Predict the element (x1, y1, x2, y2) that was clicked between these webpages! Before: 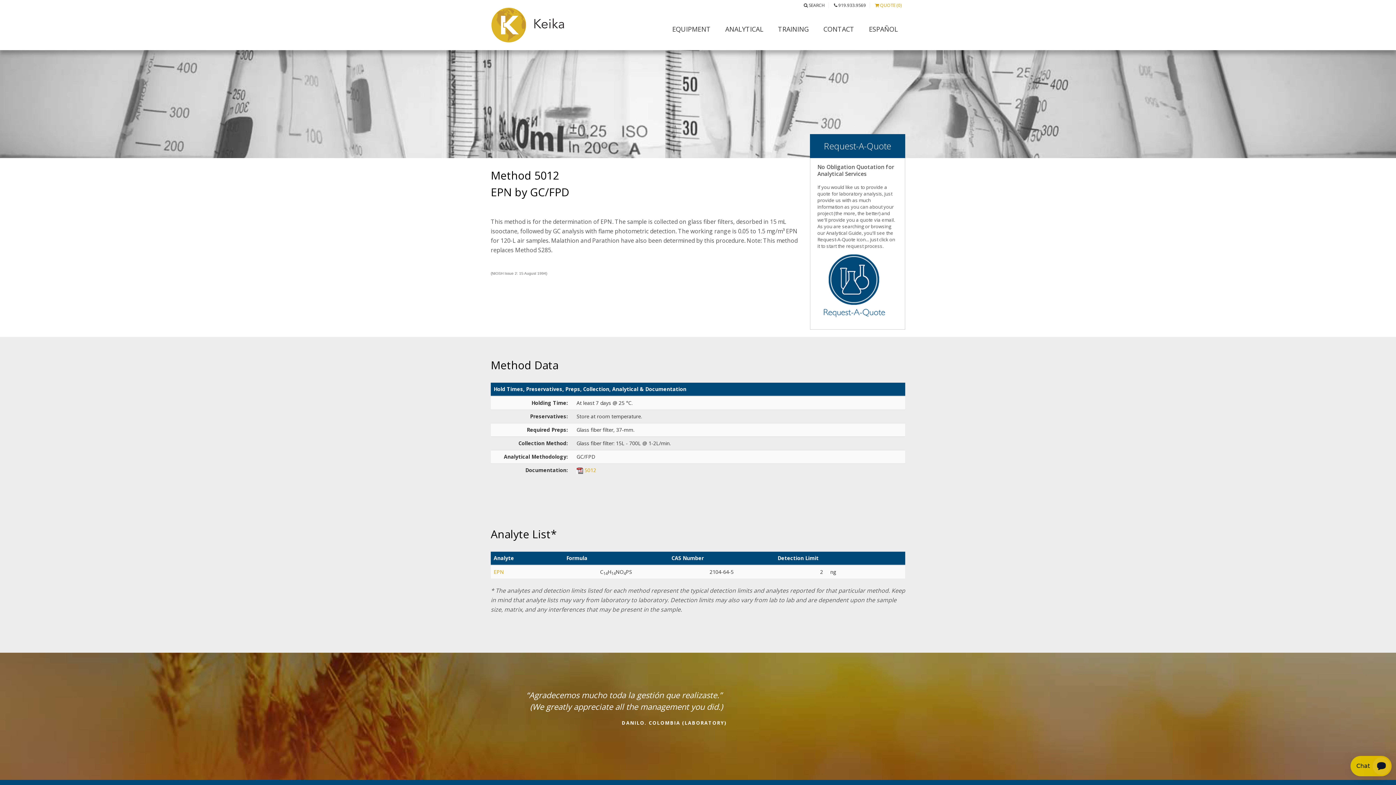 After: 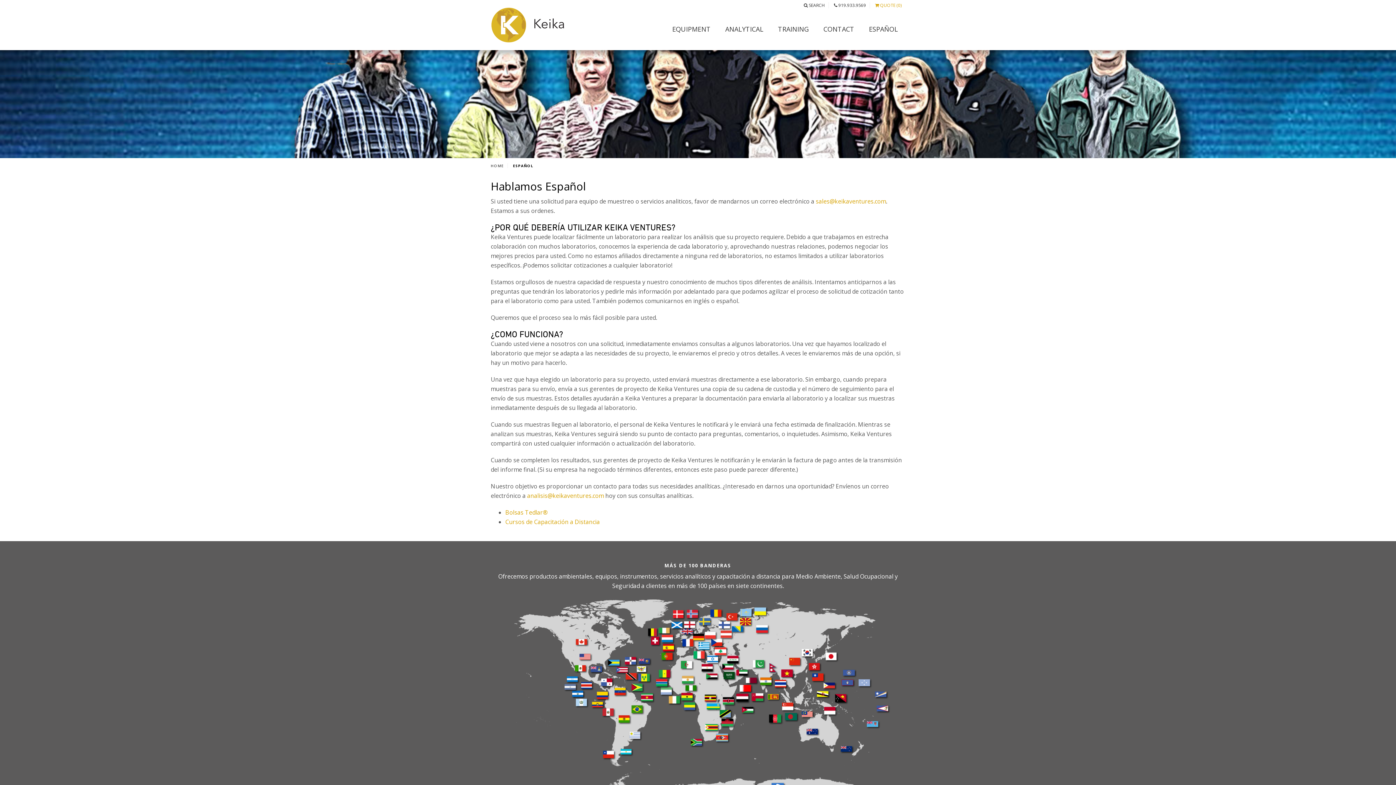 Action: label: ESPAÑOL bbox: (869, 21, 898, 36)